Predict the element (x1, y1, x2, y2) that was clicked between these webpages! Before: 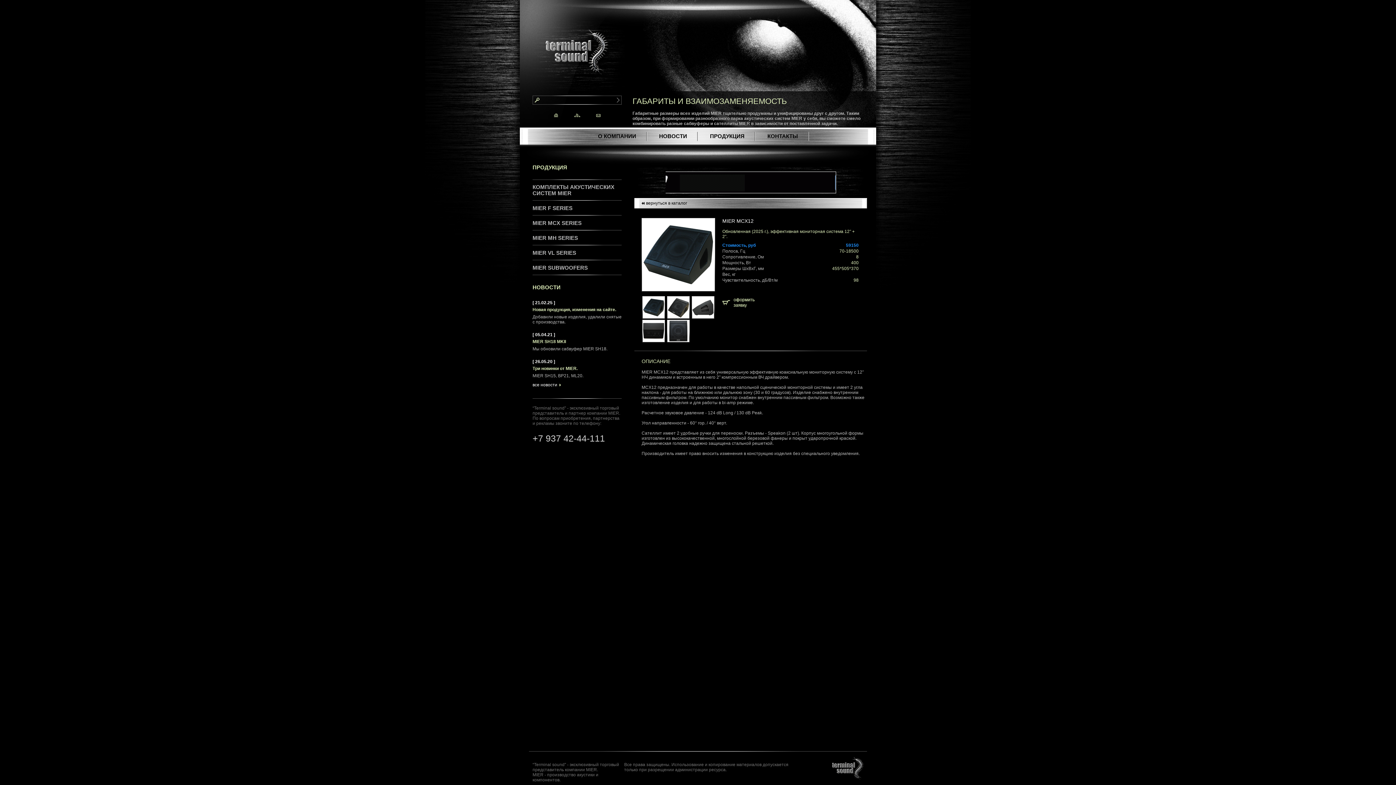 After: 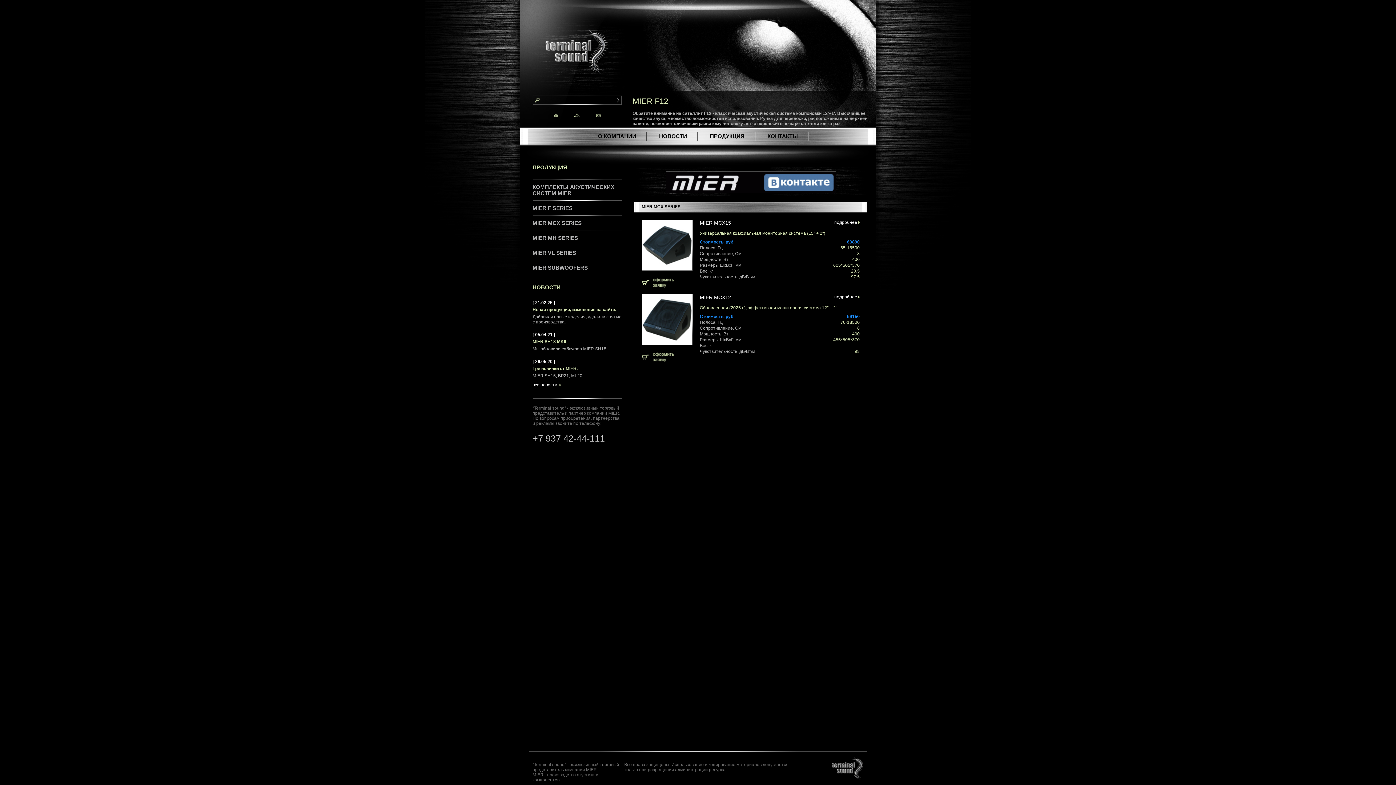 Action: label: MIER MCX SERIES bbox: (532, 220, 581, 226)